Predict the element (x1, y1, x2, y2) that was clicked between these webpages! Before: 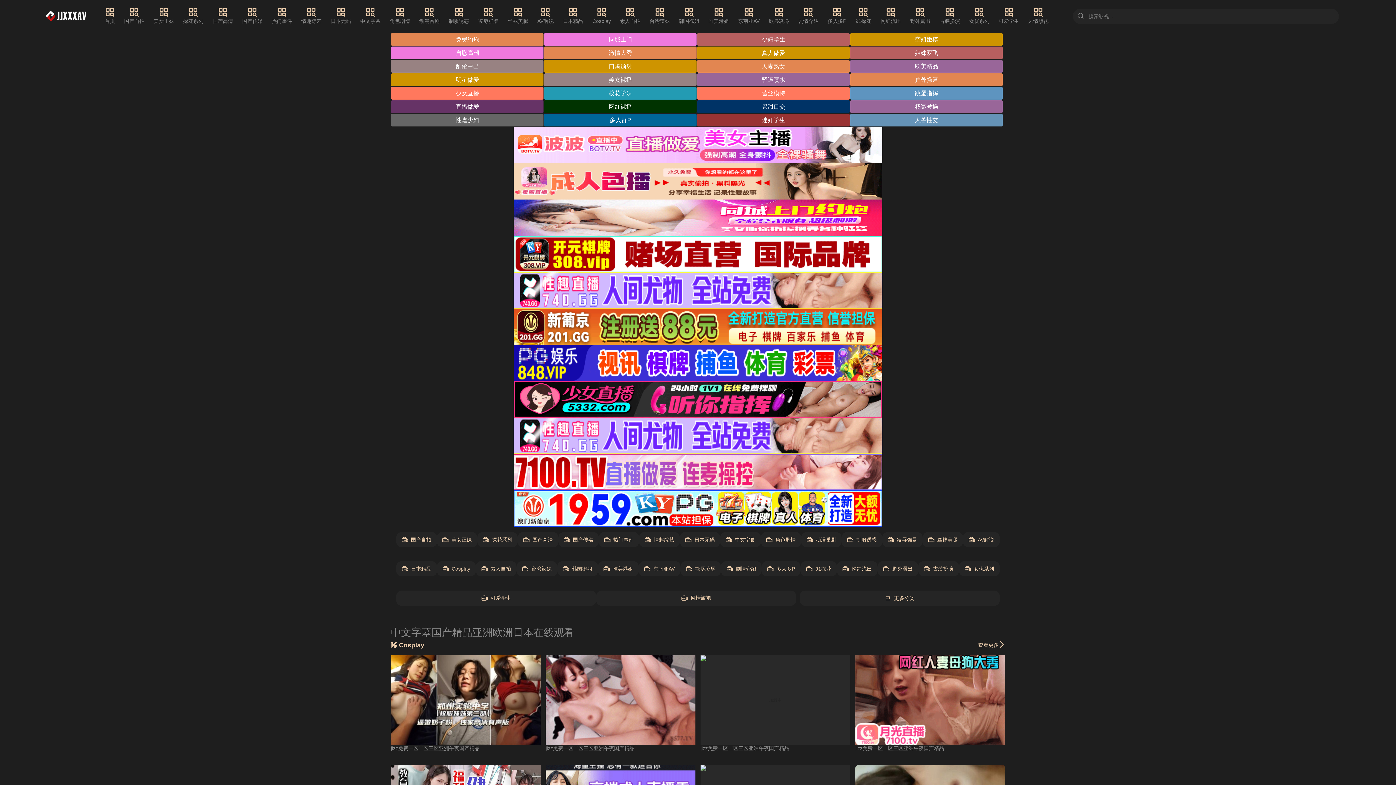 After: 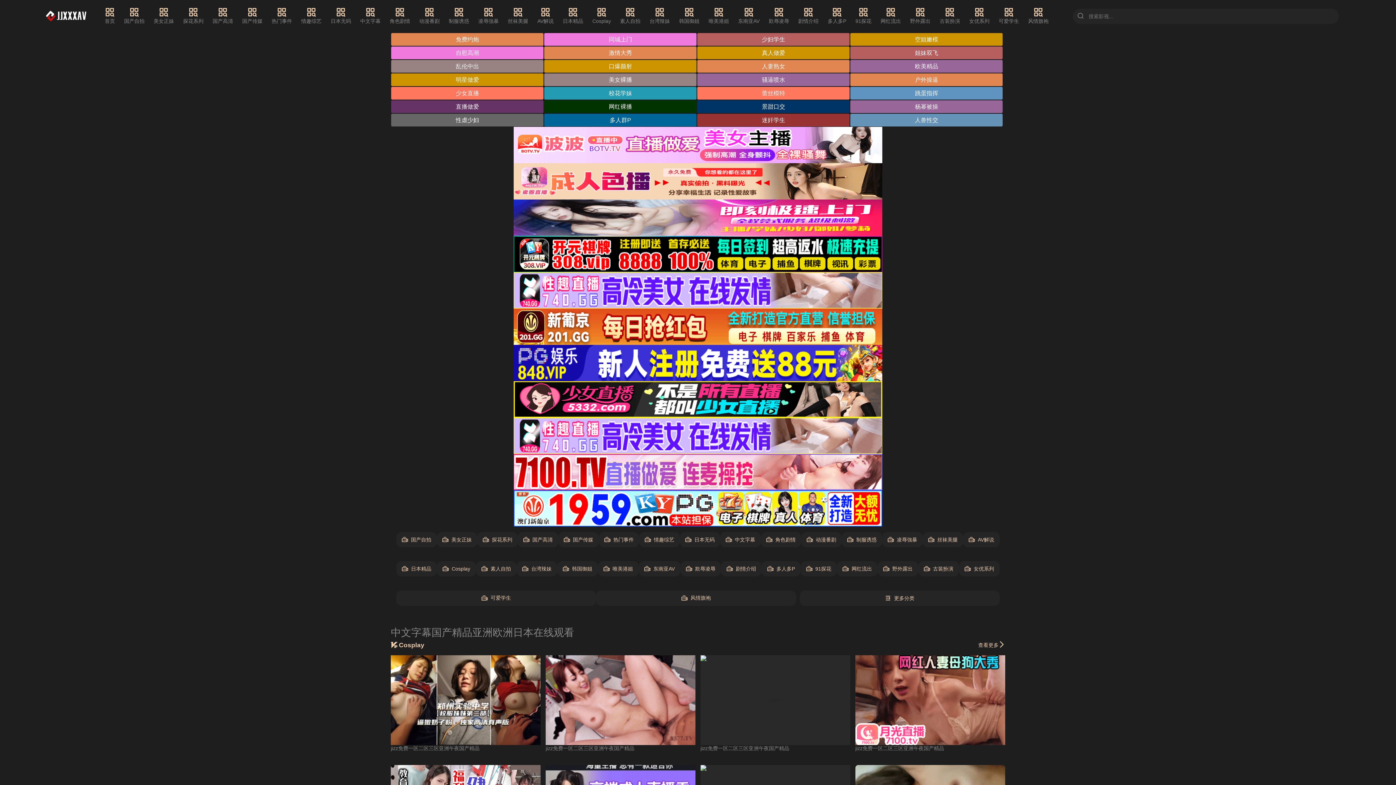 Action: bbox: (513, 272, 882, 308)